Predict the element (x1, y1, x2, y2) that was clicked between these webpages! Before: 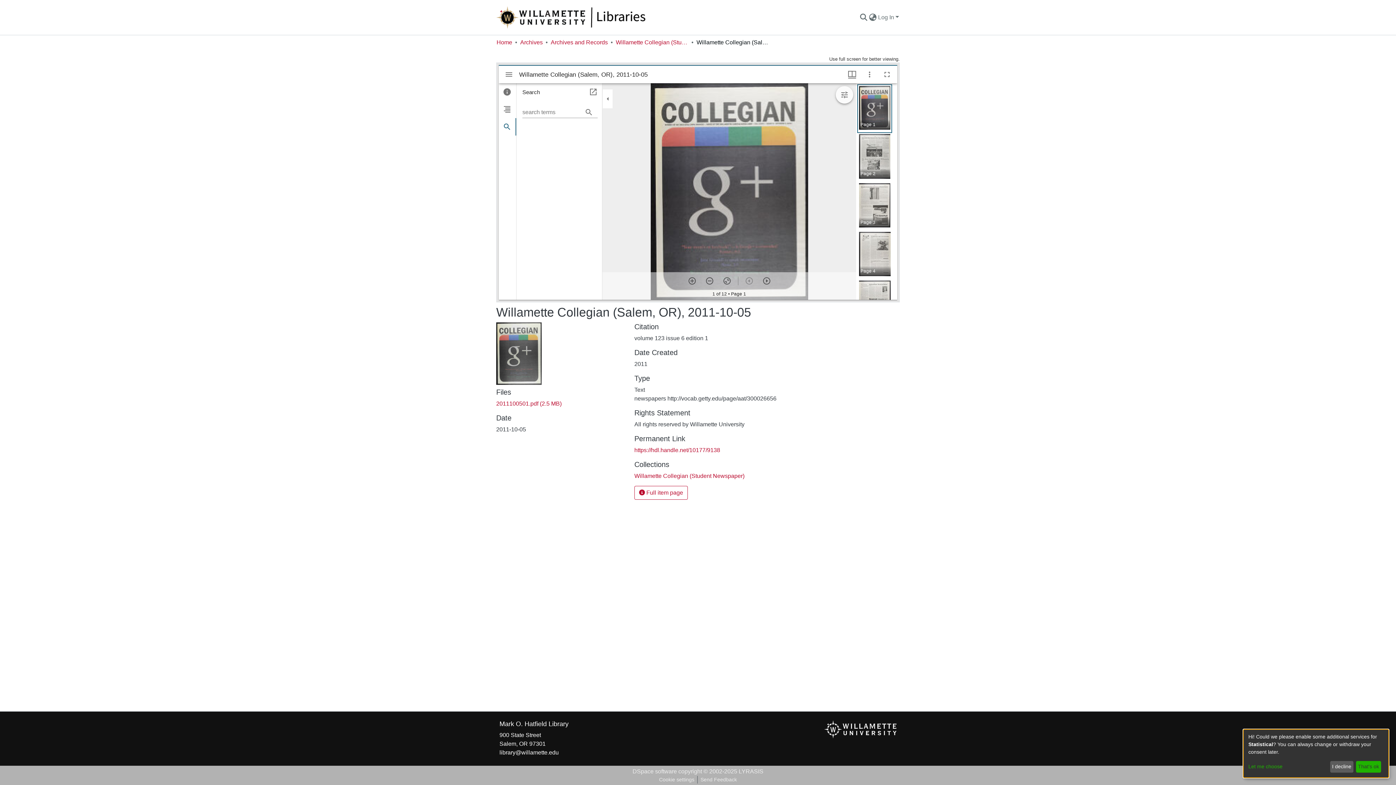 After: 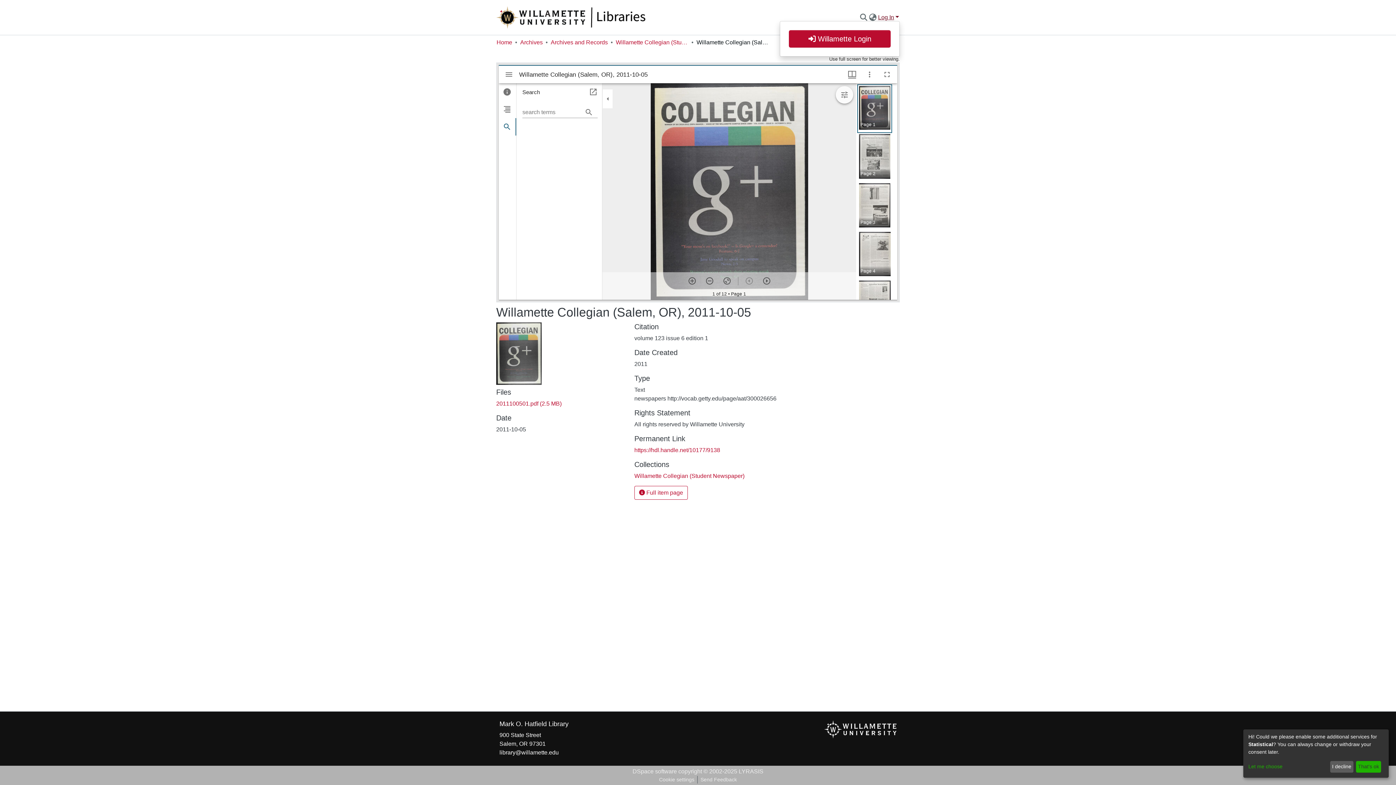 Action: bbox: (877, 14, 900, 20) label: Log In